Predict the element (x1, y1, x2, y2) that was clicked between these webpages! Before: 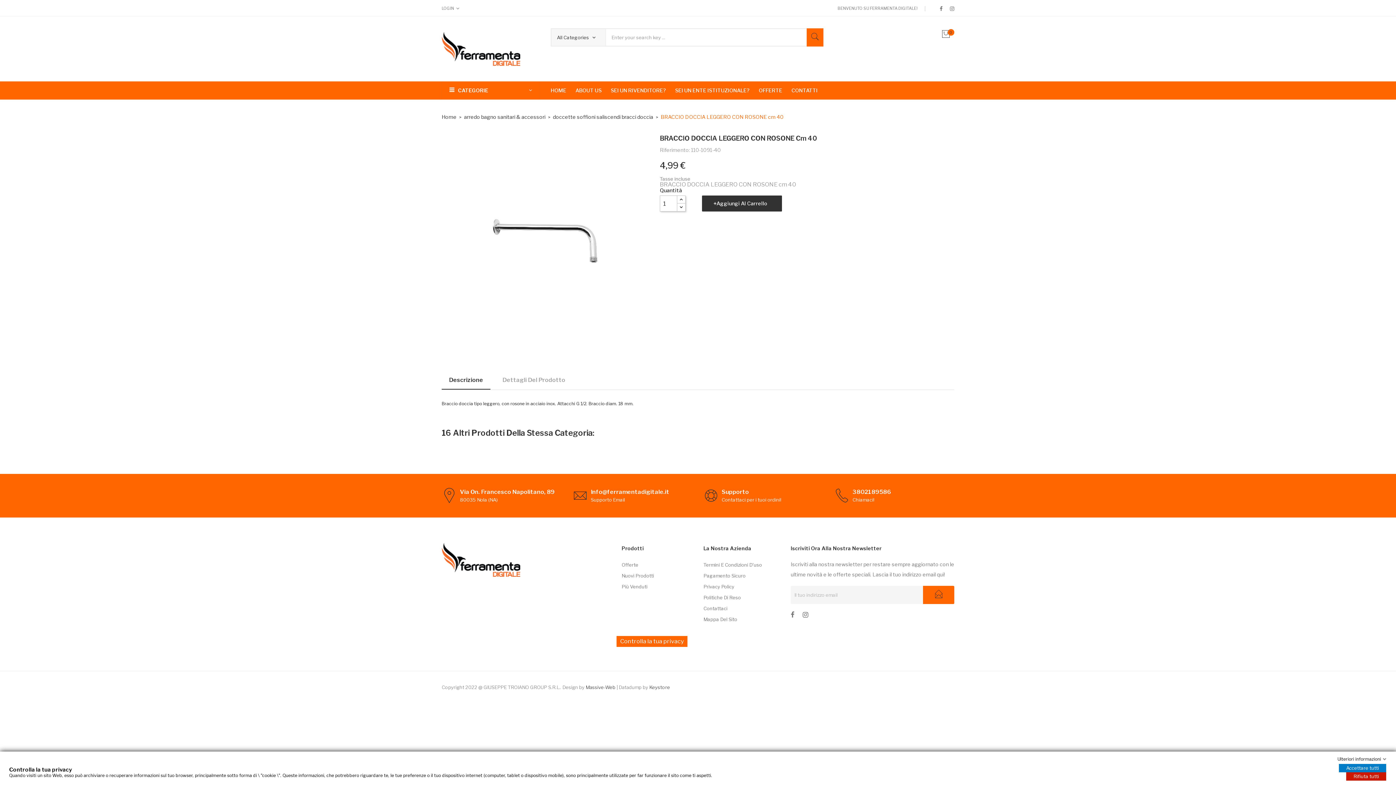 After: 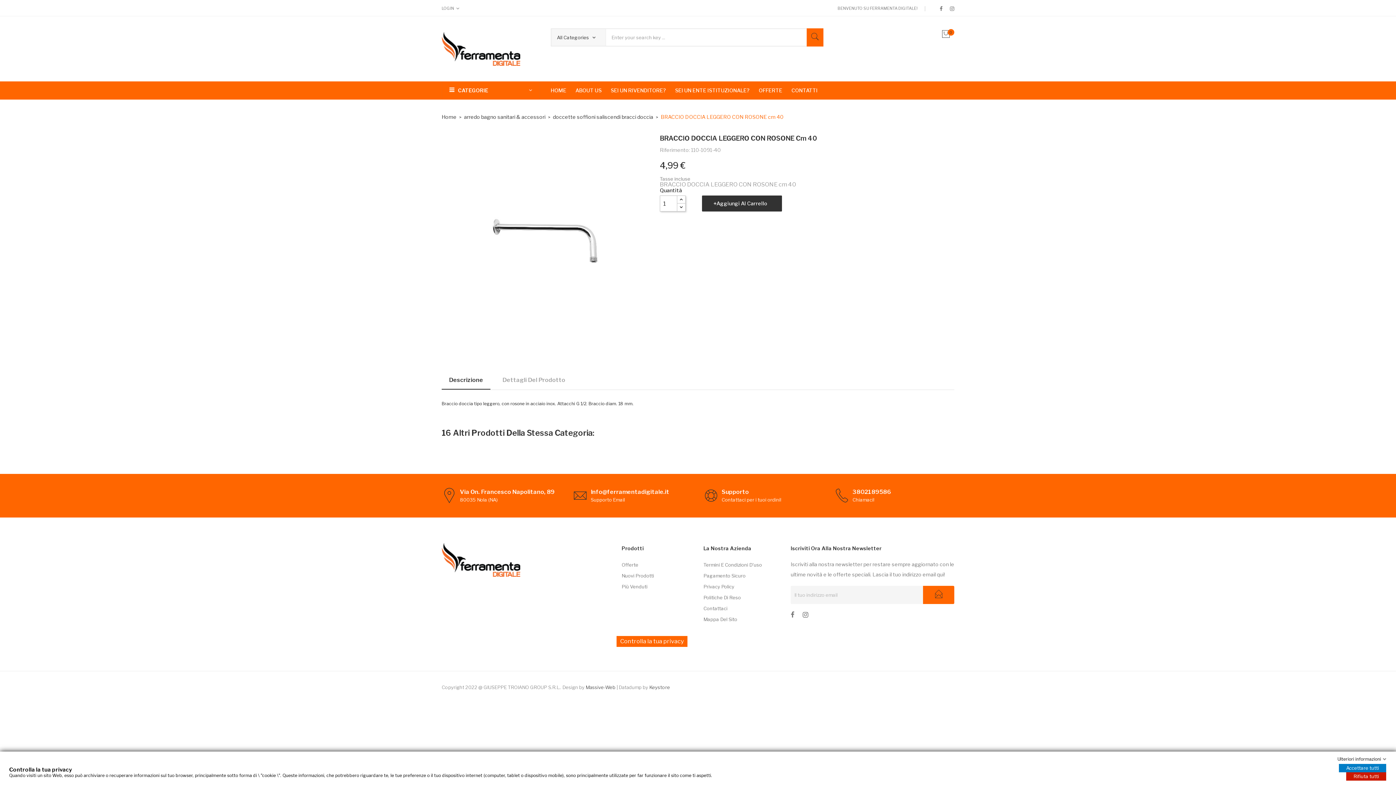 Action: label: Instagram bbox: (802, 609, 808, 622)